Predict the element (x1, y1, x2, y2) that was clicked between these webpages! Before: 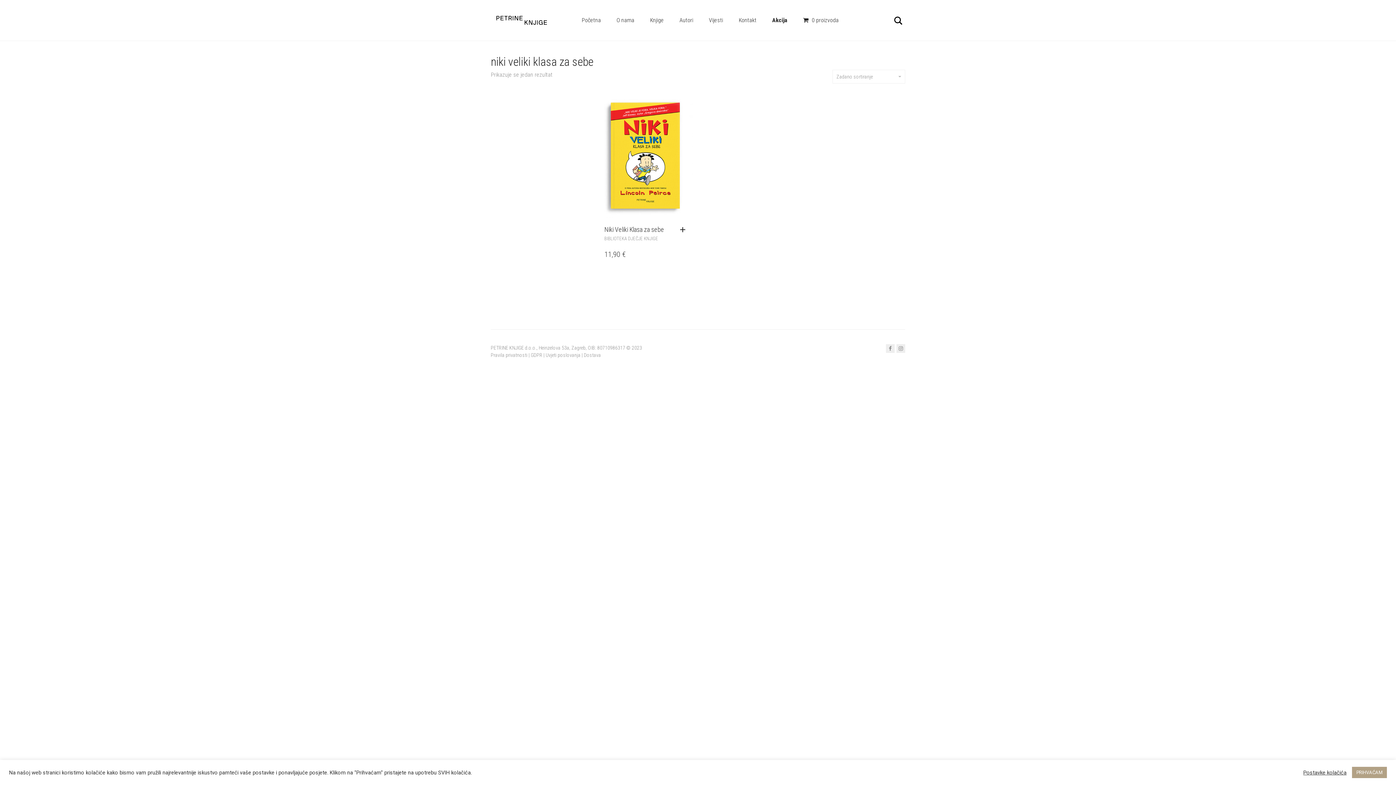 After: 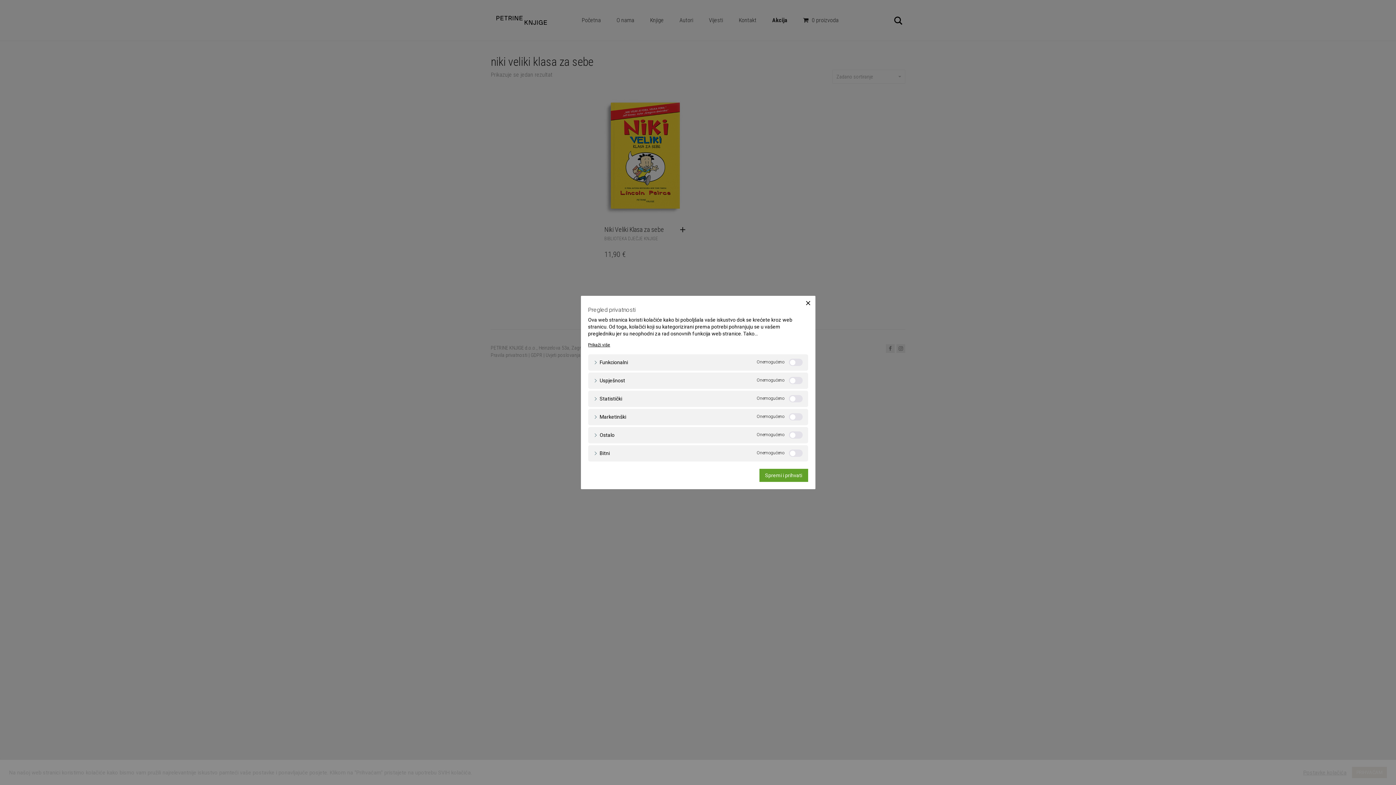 Action: bbox: (1303, 769, 1346, 776) label: Postavke kolačića